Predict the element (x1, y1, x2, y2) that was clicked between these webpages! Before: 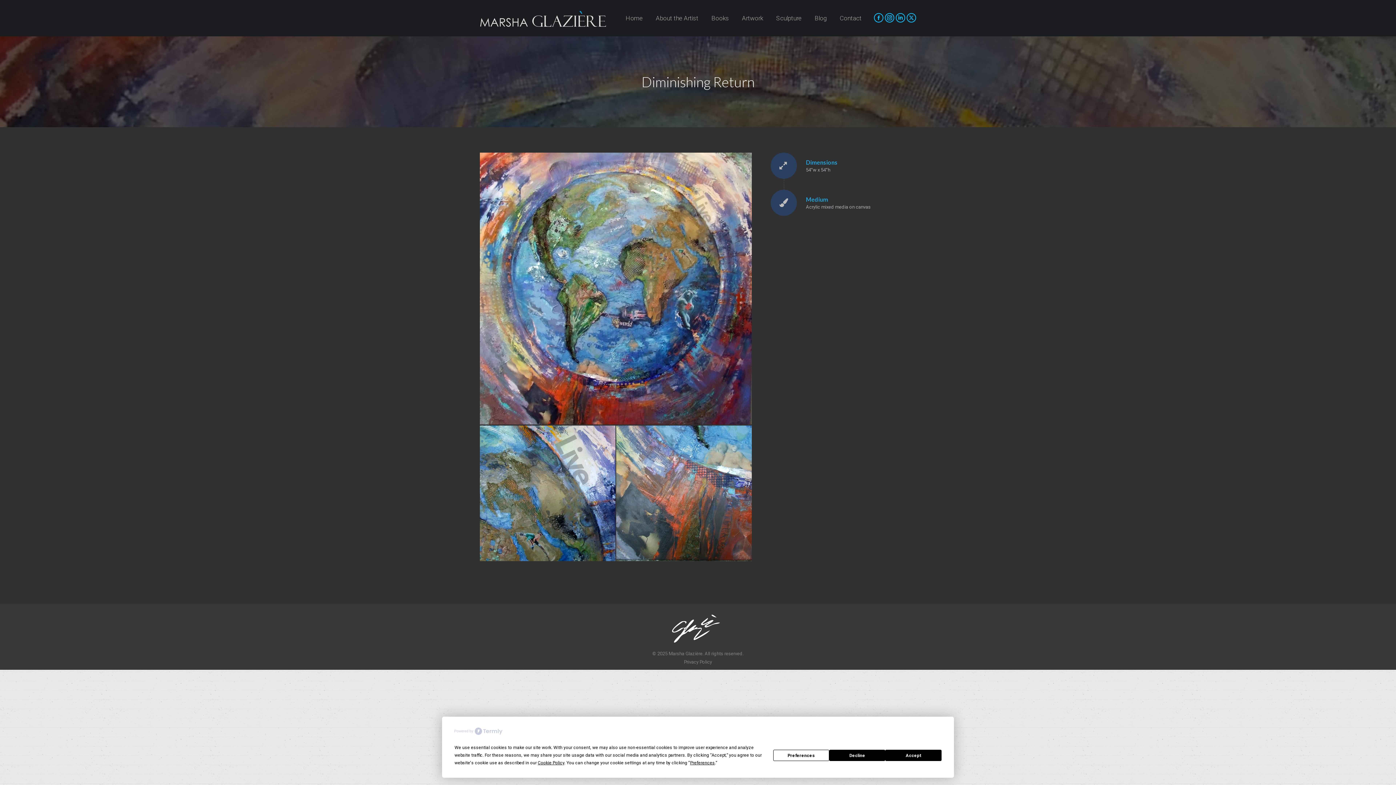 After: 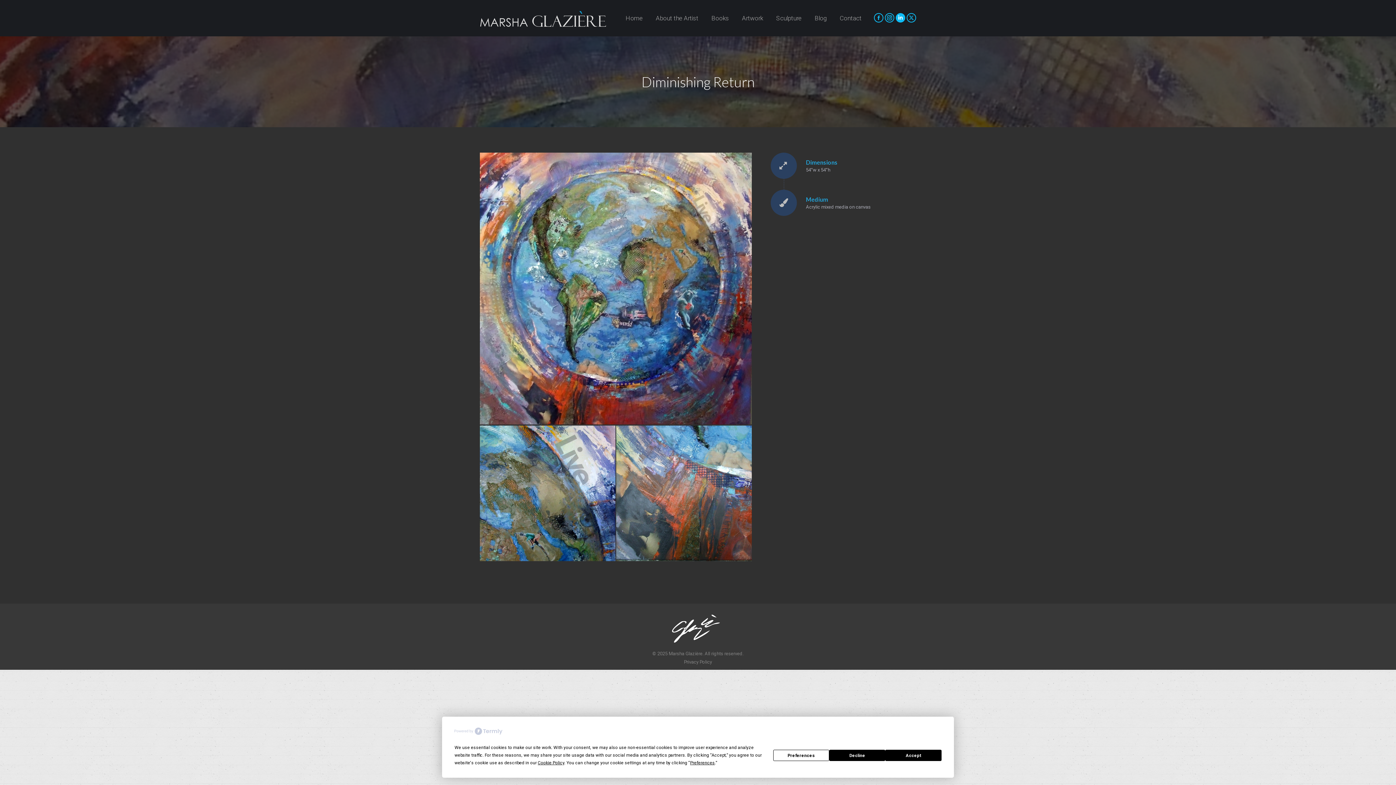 Action: label: Linkedin page opens in new window bbox: (896, 12, 905, 22)